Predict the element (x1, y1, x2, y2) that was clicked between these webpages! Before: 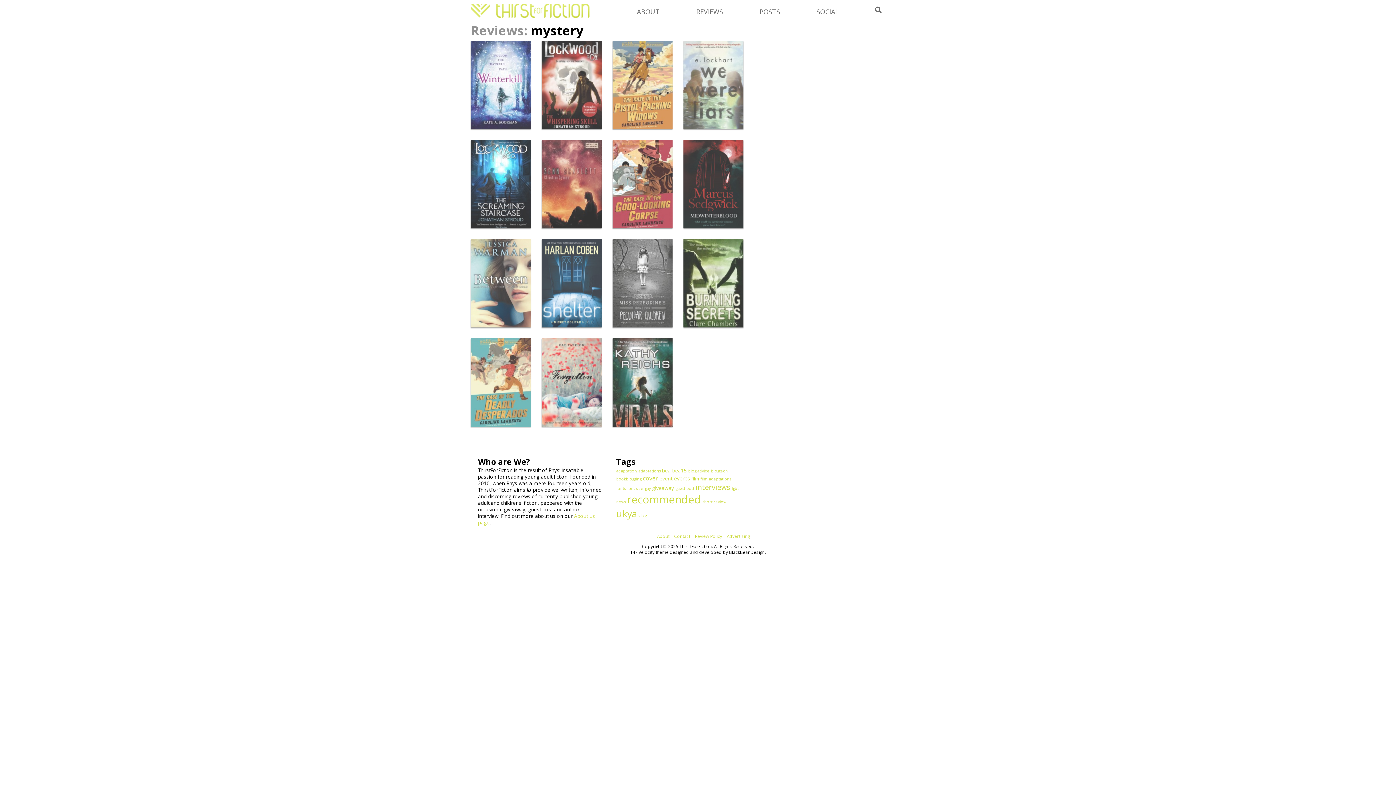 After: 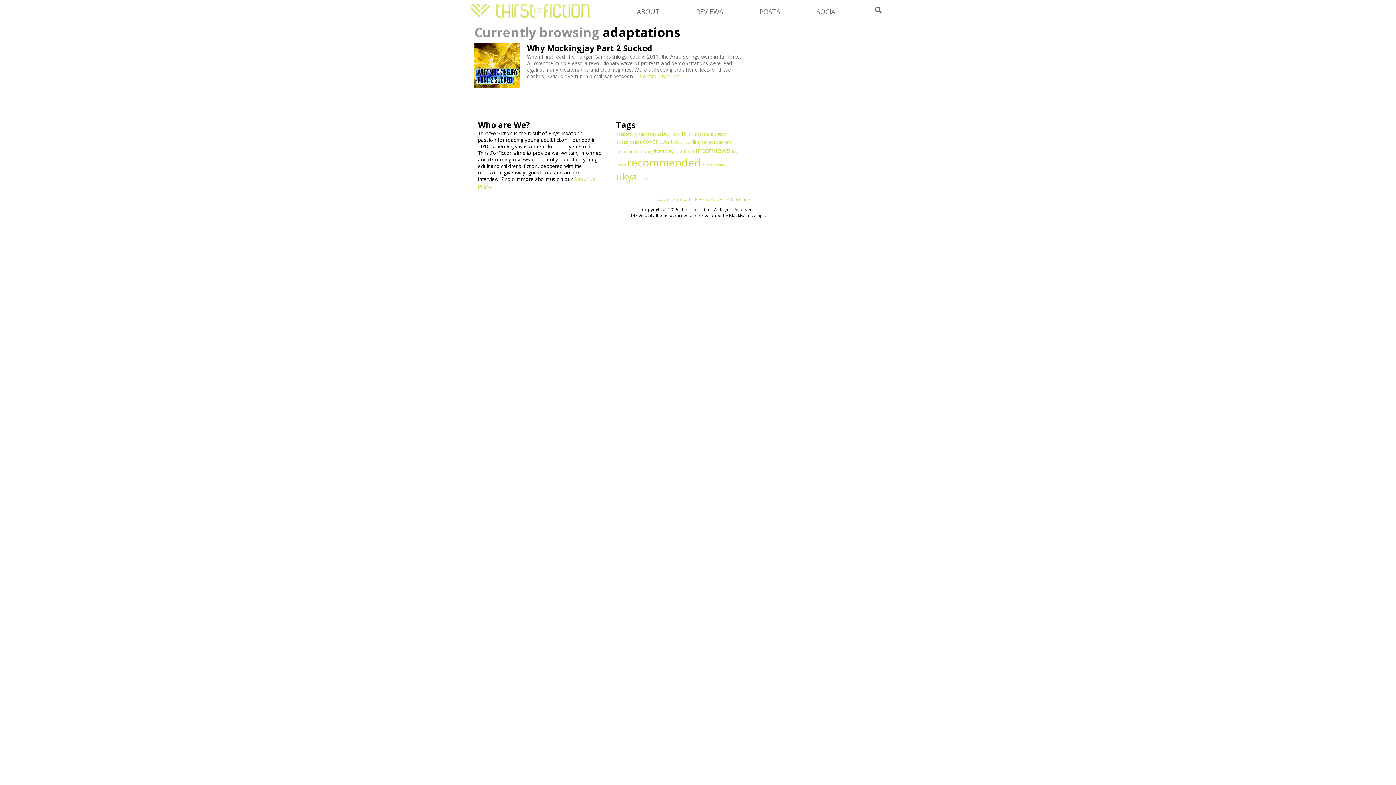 Action: label: adaptations (1 item) bbox: (638, 468, 660, 473)